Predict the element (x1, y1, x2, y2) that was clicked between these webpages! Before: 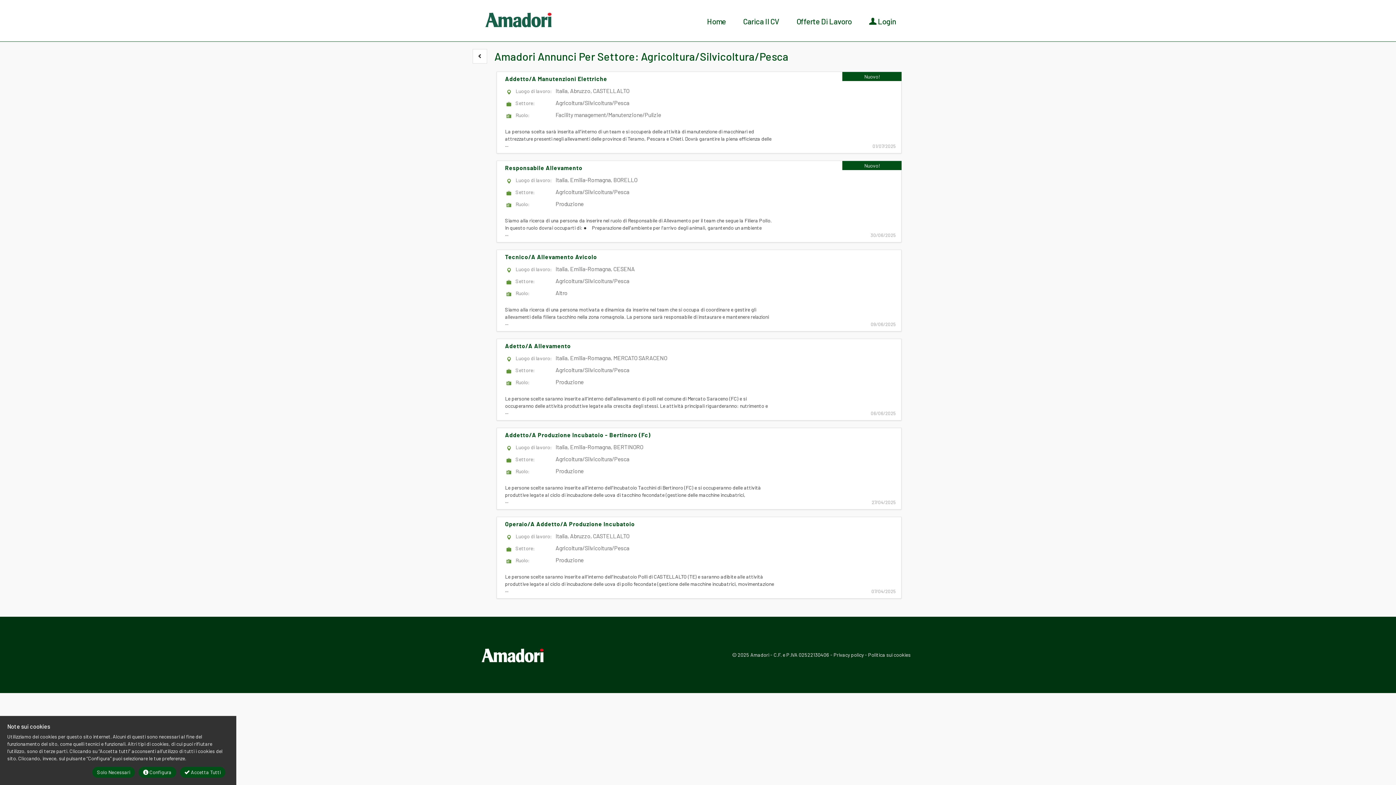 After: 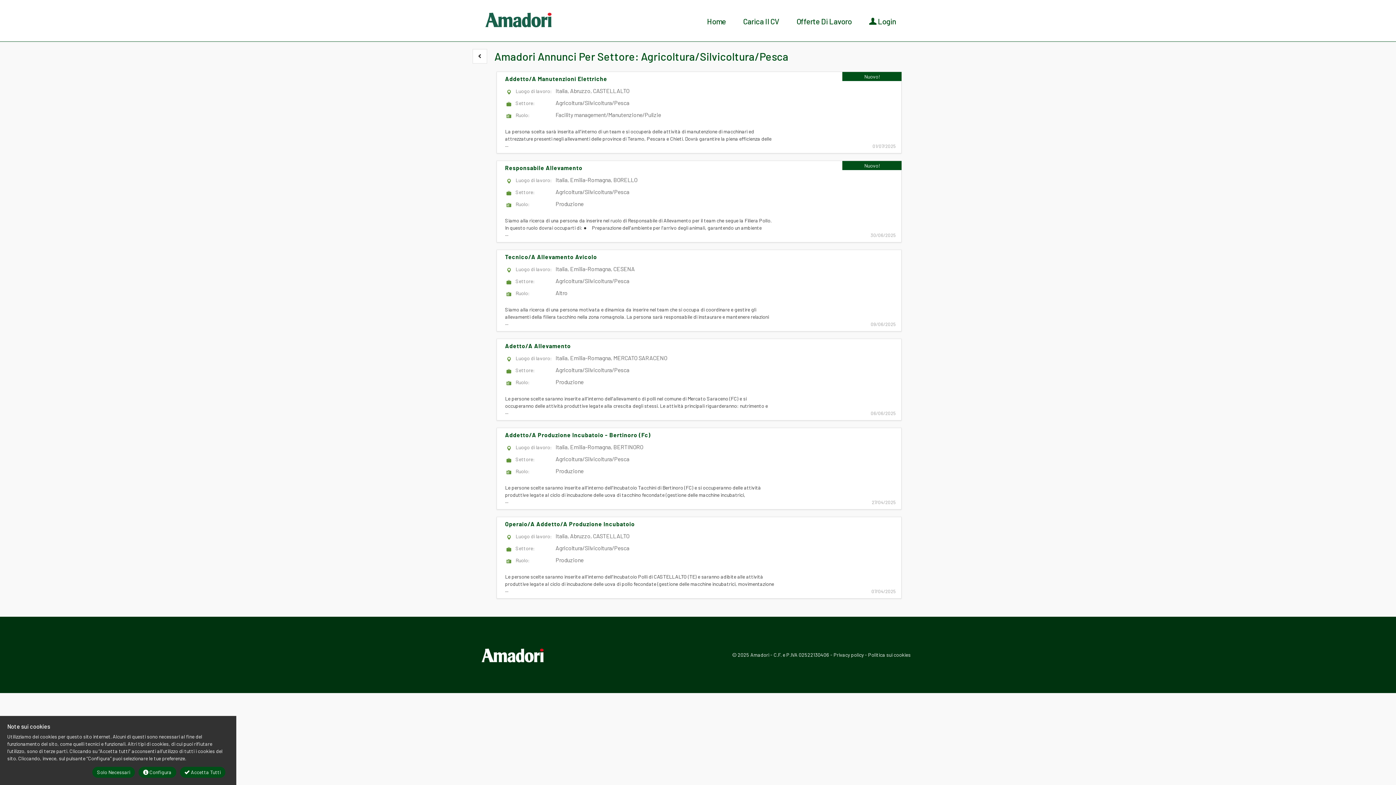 Action: label: Politica sui cookies bbox: (868, 652, 910, 658)